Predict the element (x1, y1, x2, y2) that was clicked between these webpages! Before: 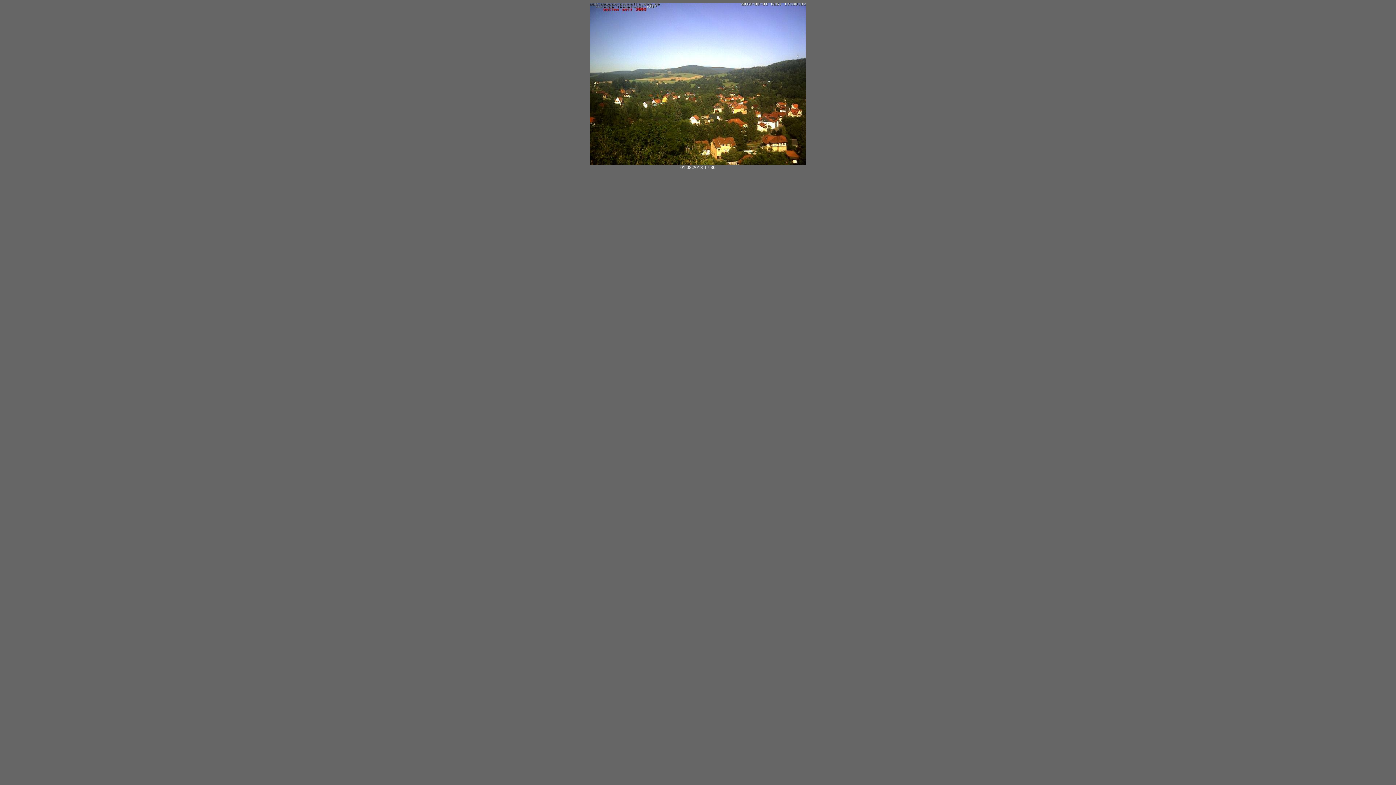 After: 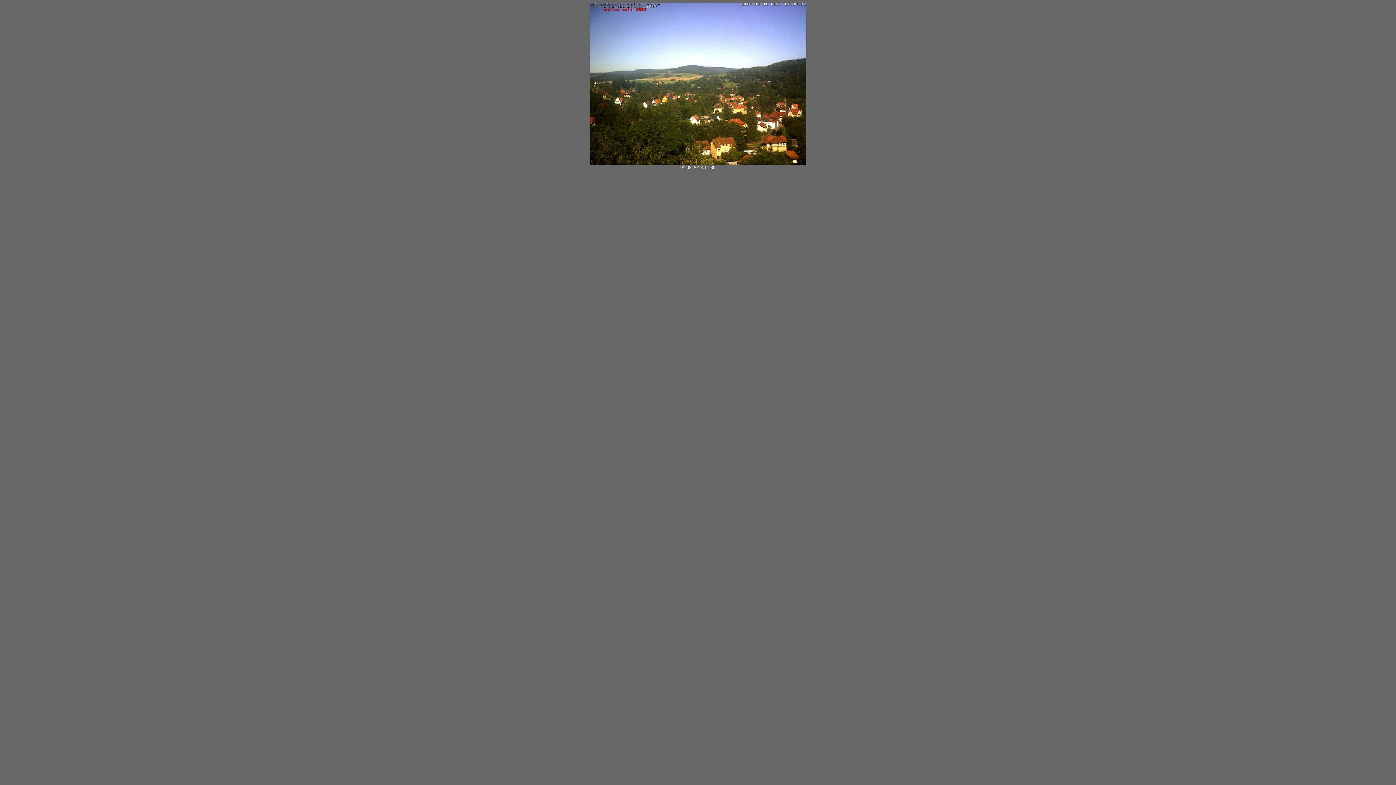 Action: bbox: (590, 161, 806, 166)